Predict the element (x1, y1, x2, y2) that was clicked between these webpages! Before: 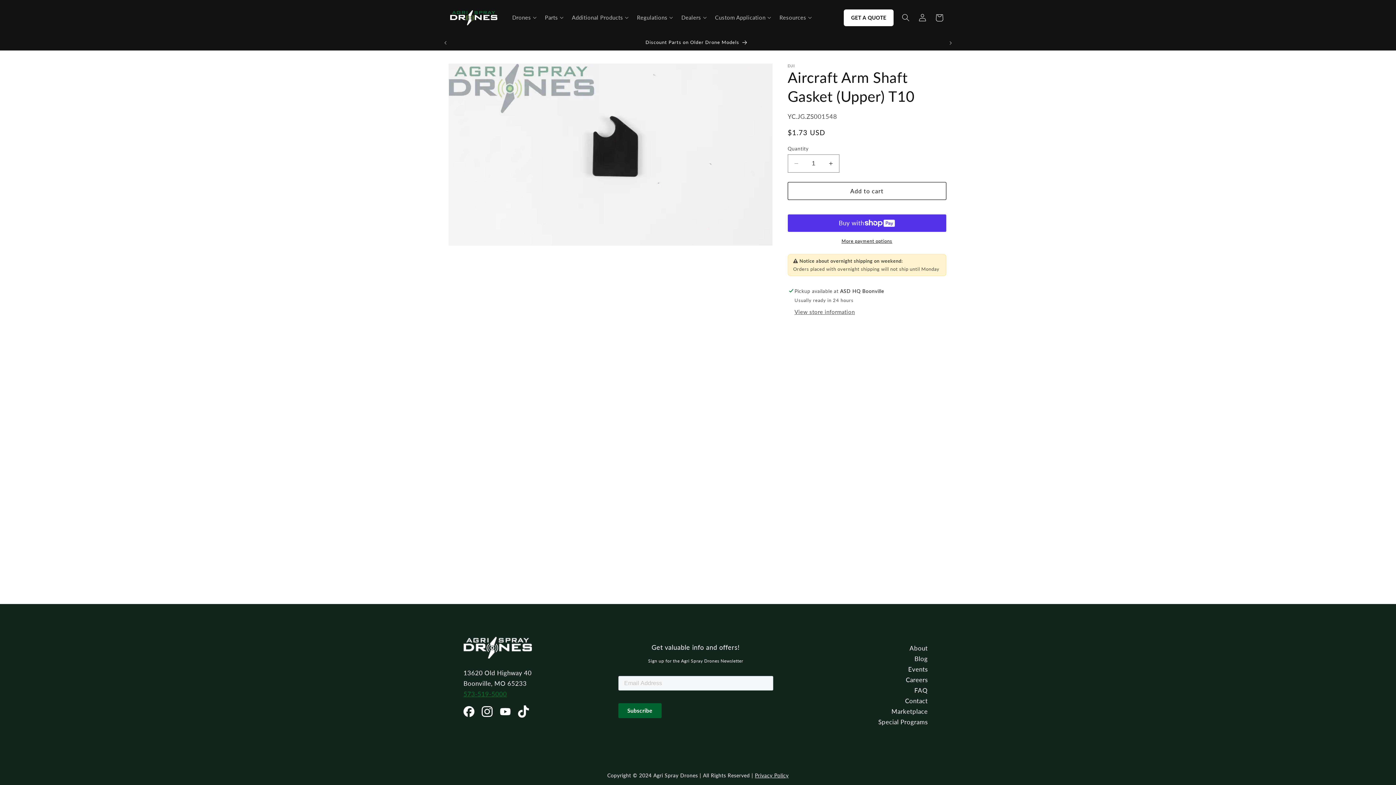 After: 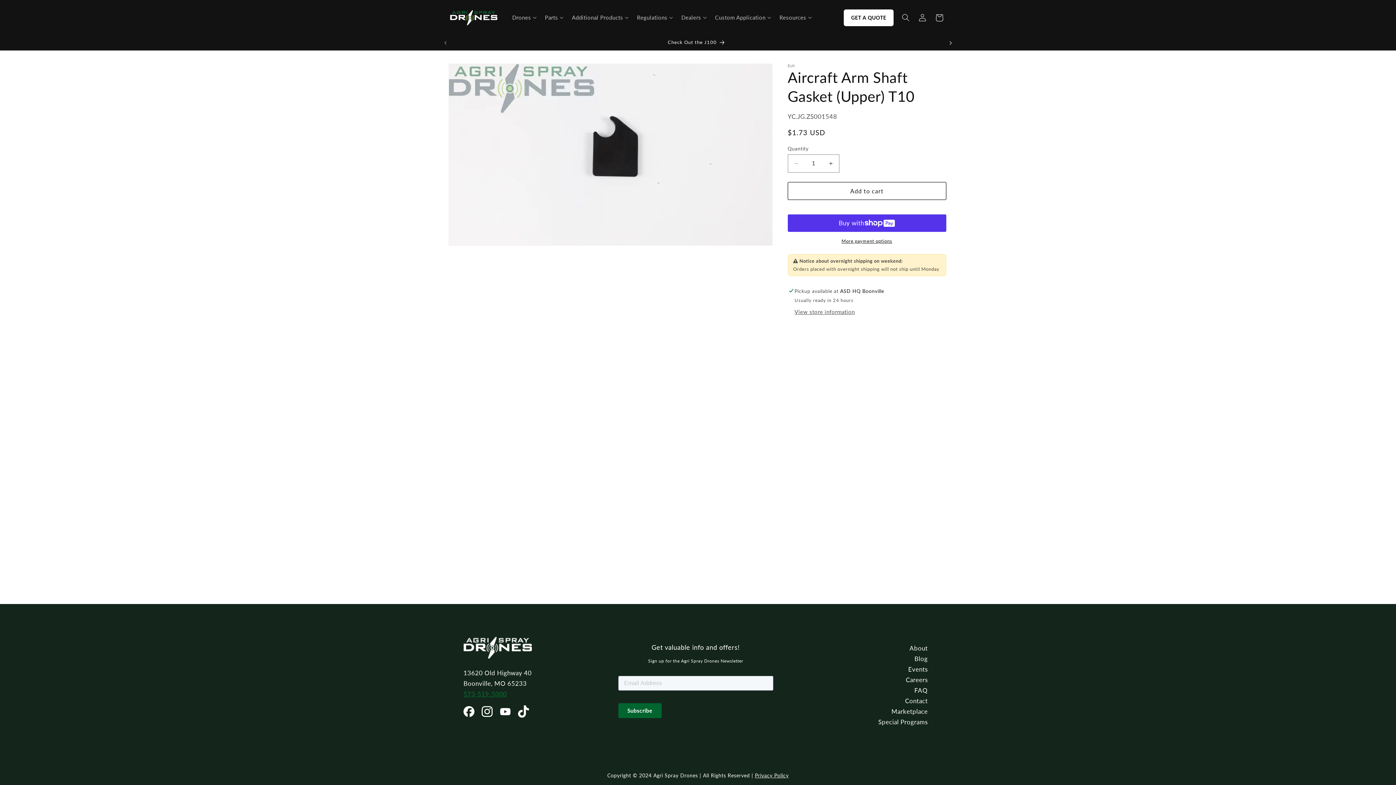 Action: bbox: (942, 35, 958, 50) label: Next announcement